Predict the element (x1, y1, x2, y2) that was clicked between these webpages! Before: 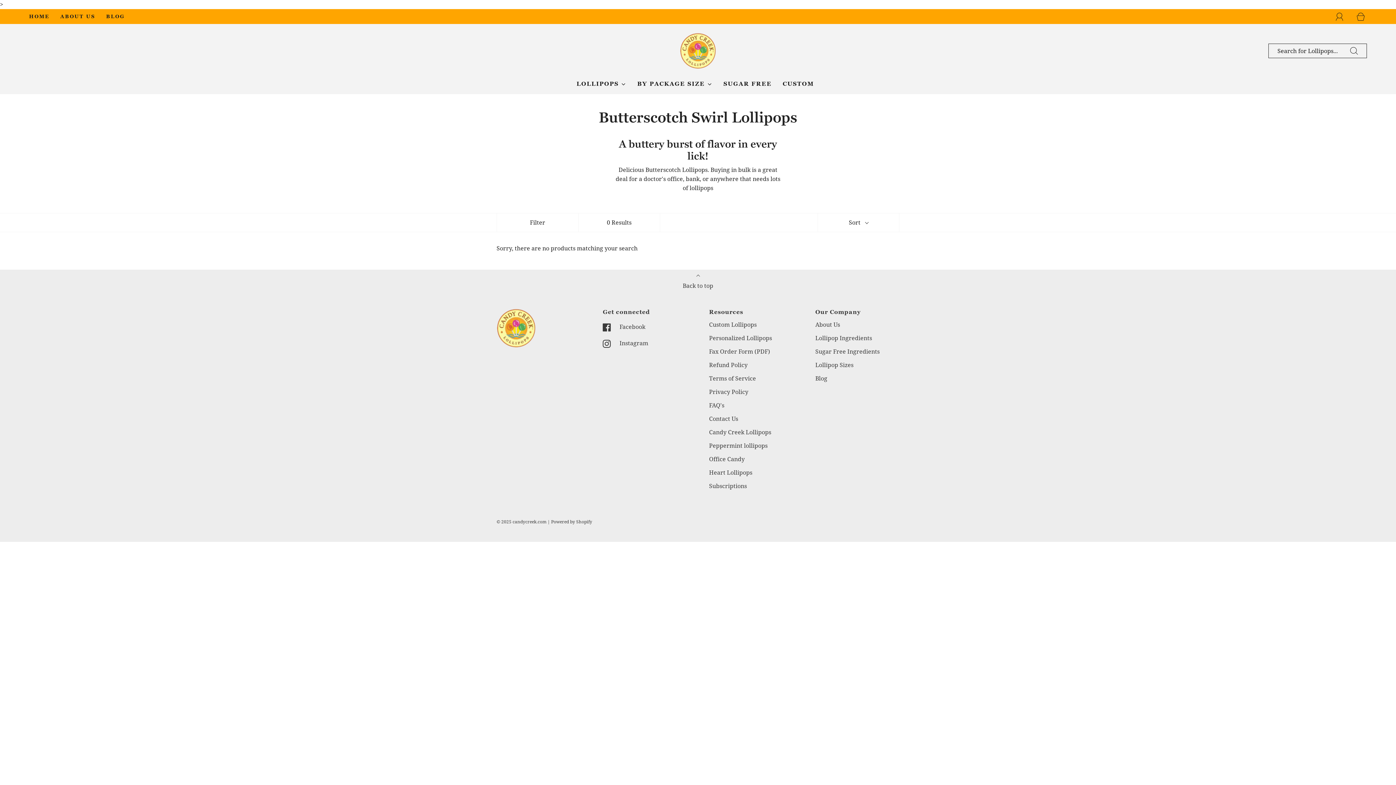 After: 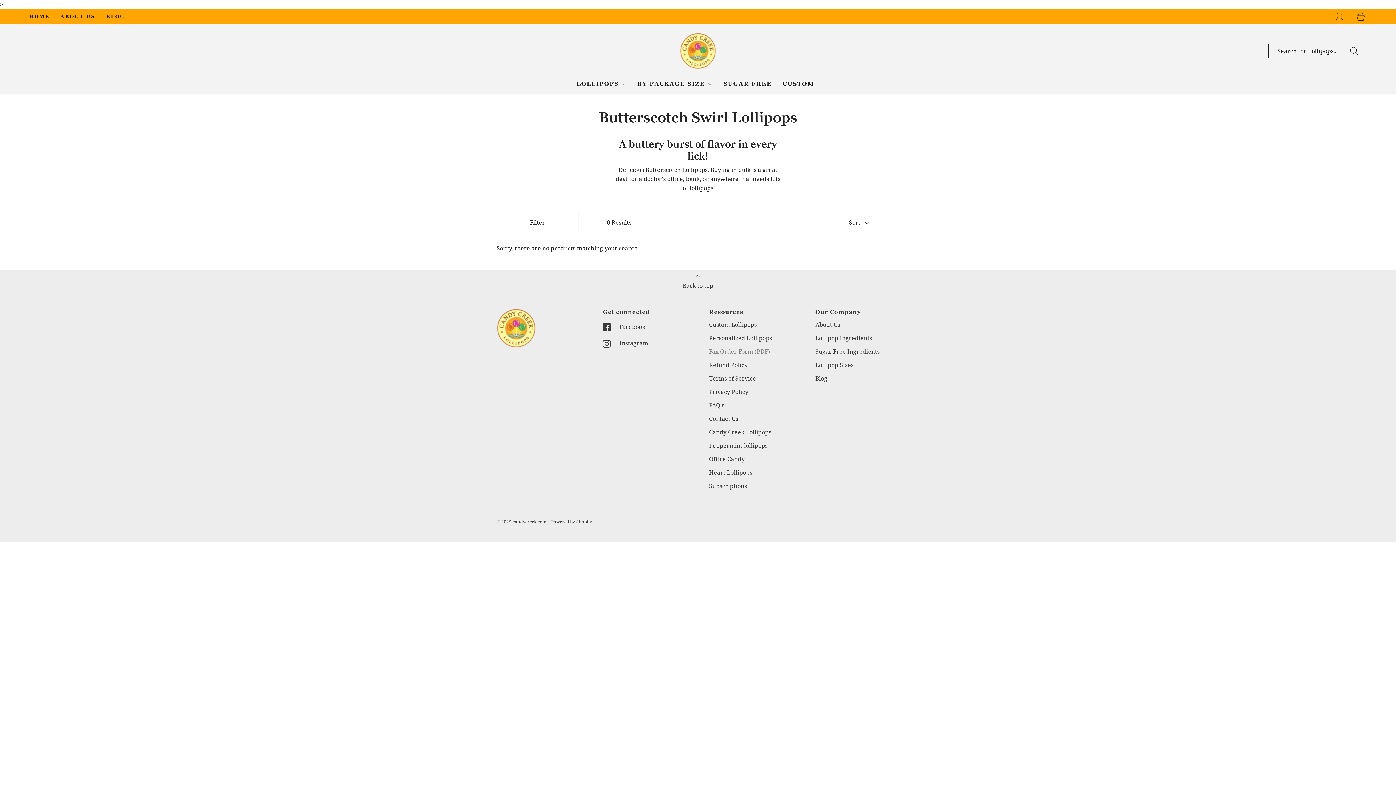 Action: label: Fax Order Form (PDF) bbox: (709, 345, 770, 358)